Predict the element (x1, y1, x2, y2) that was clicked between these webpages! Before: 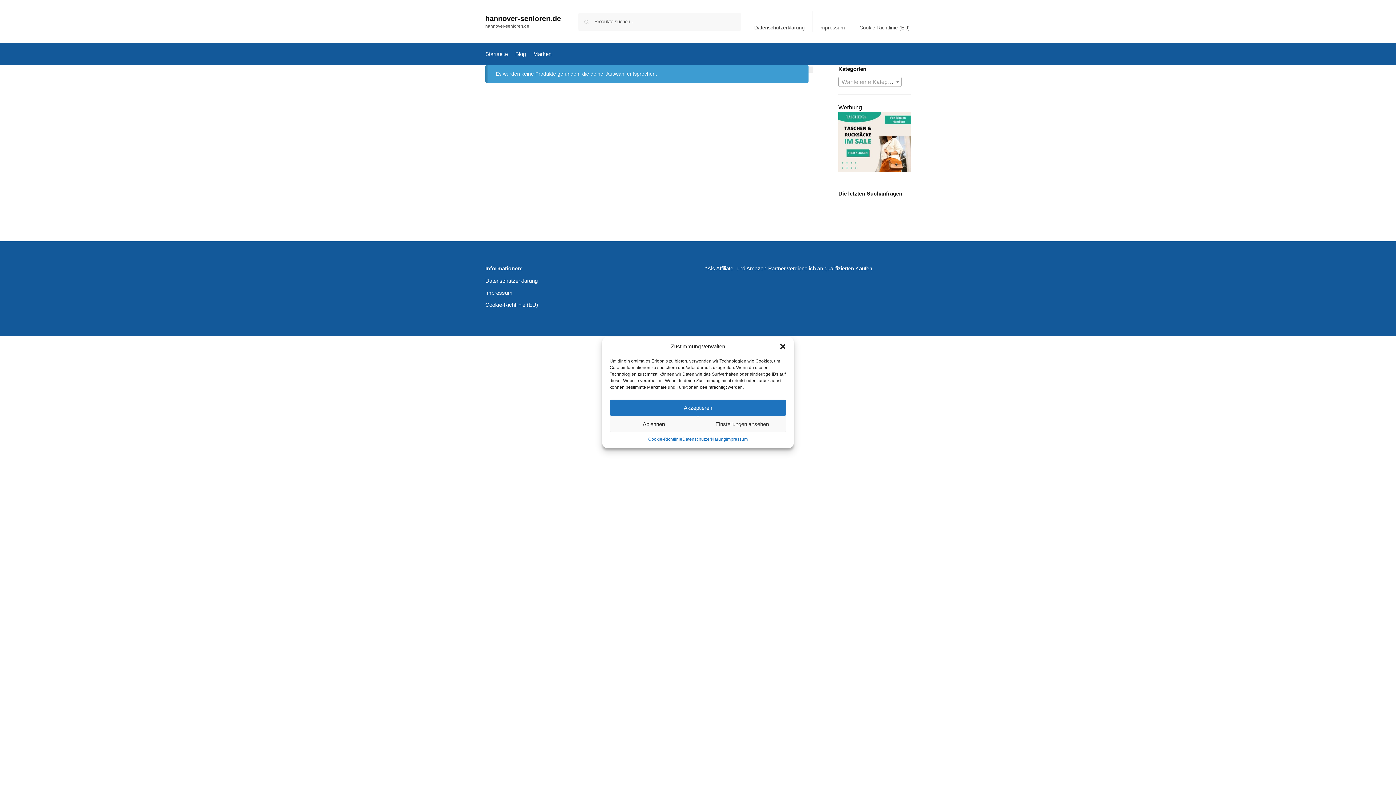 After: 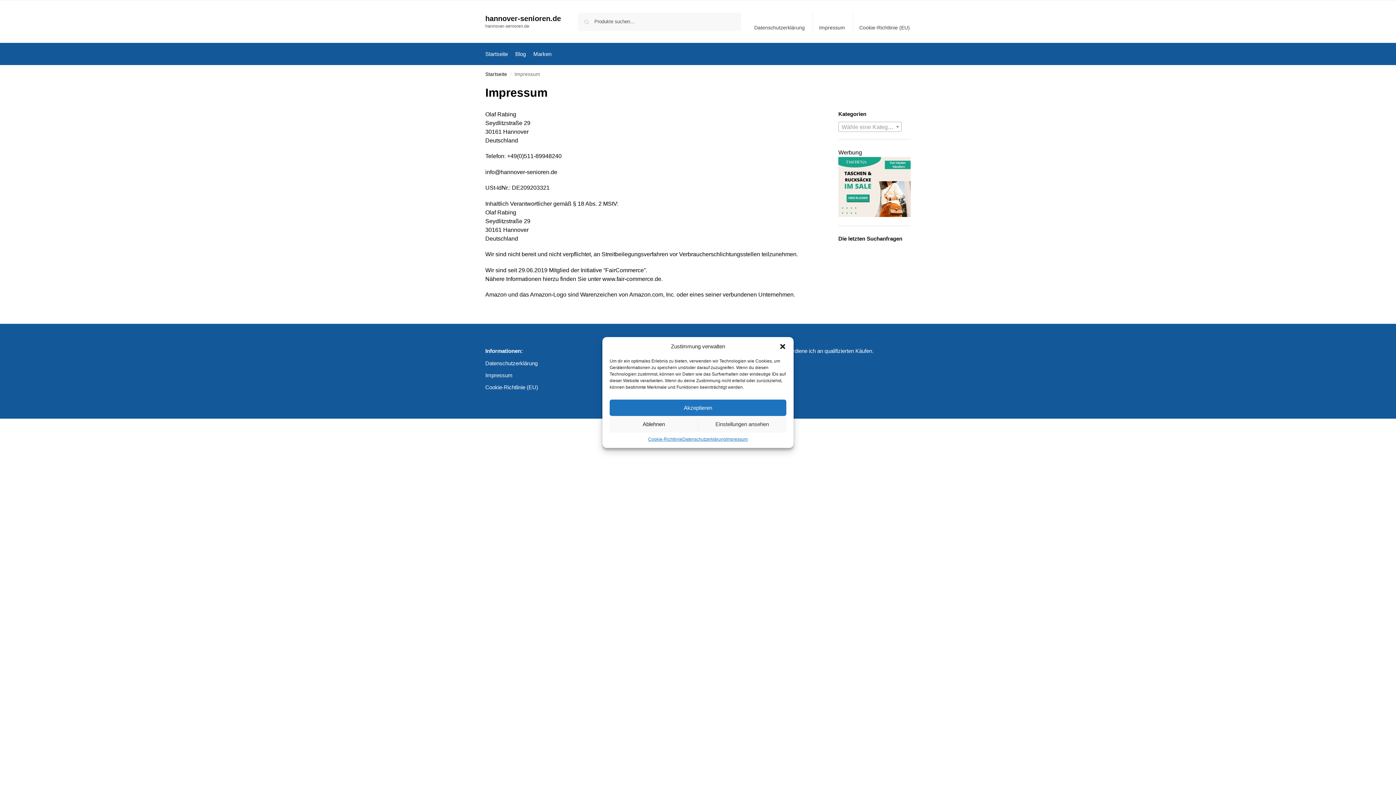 Action: bbox: (726, 436, 747, 442) label: Impressum